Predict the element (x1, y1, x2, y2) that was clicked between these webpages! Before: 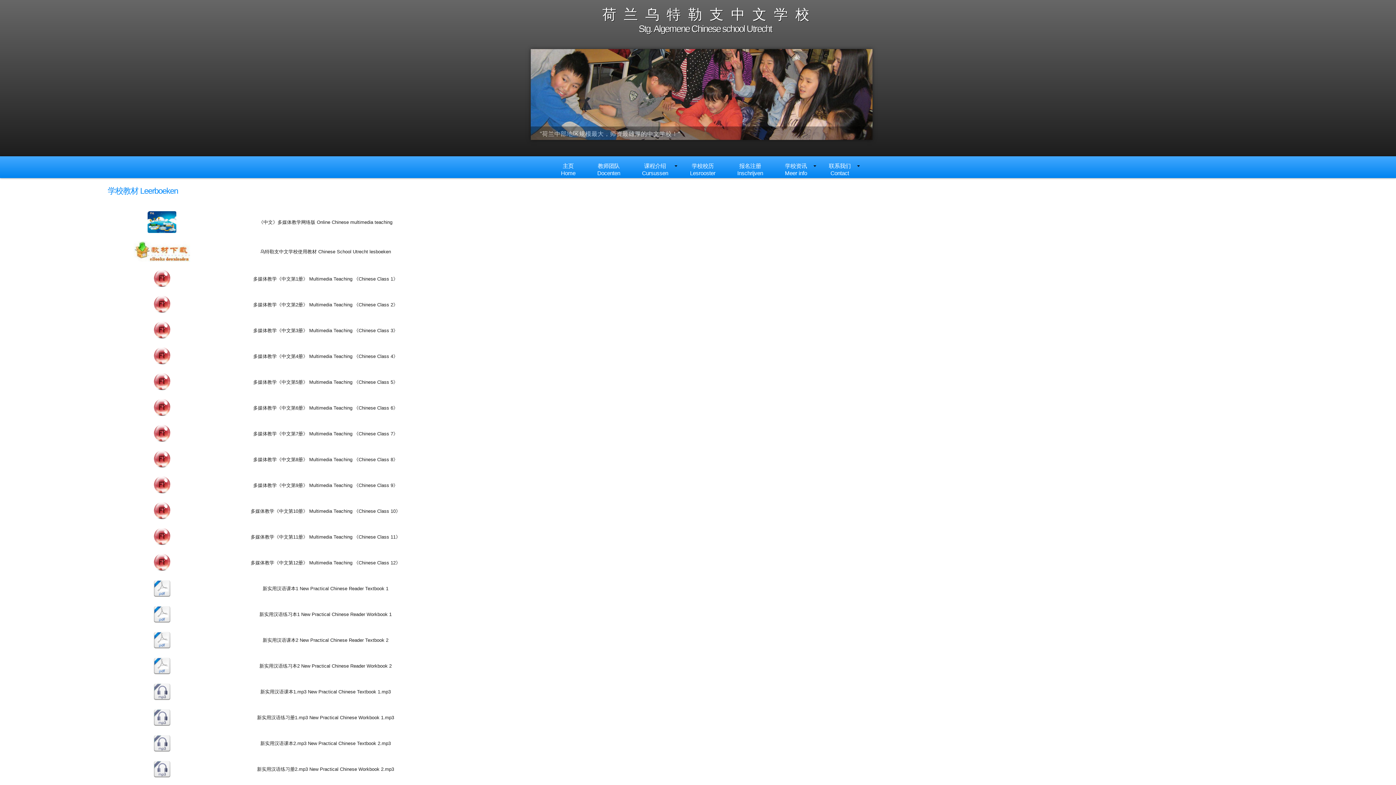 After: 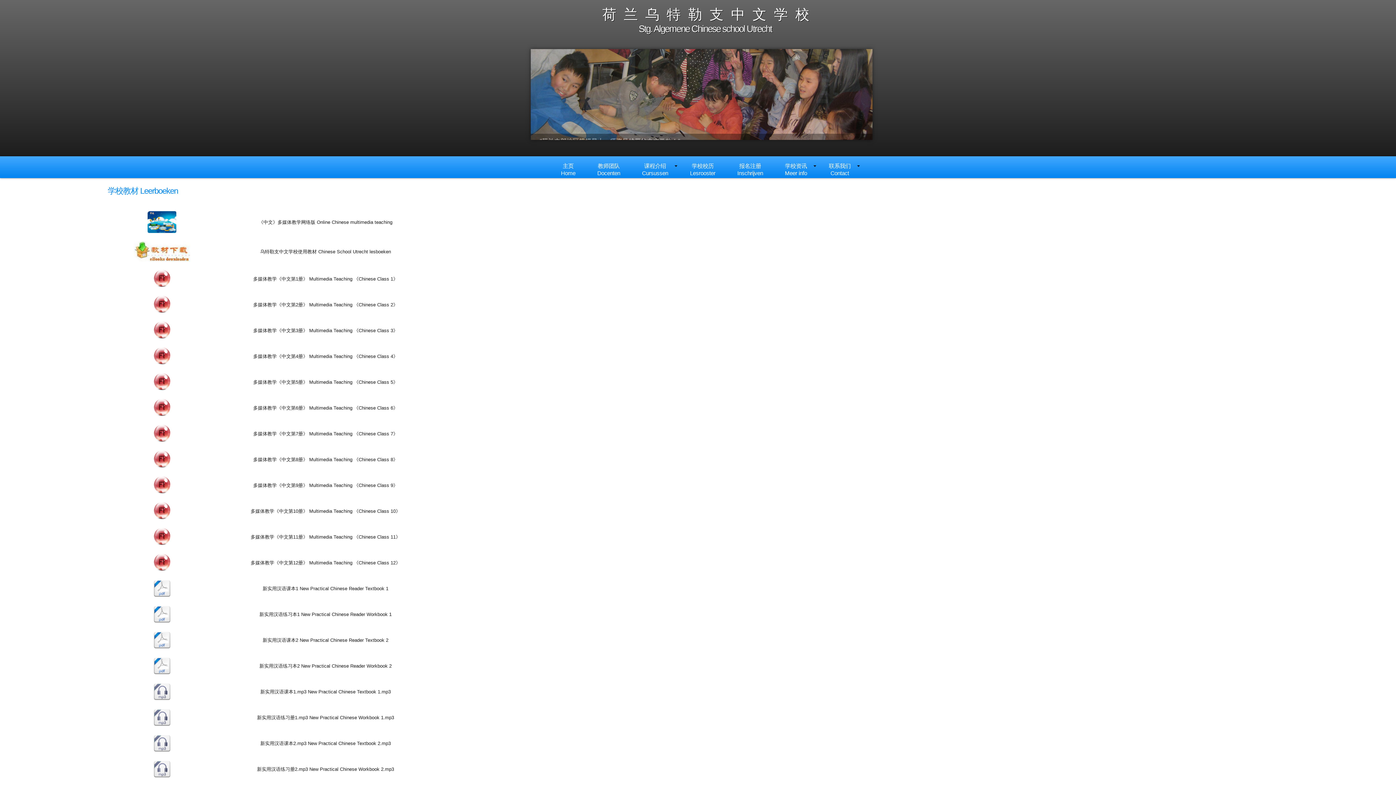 Action: bbox: (153, 541, 170, 546)